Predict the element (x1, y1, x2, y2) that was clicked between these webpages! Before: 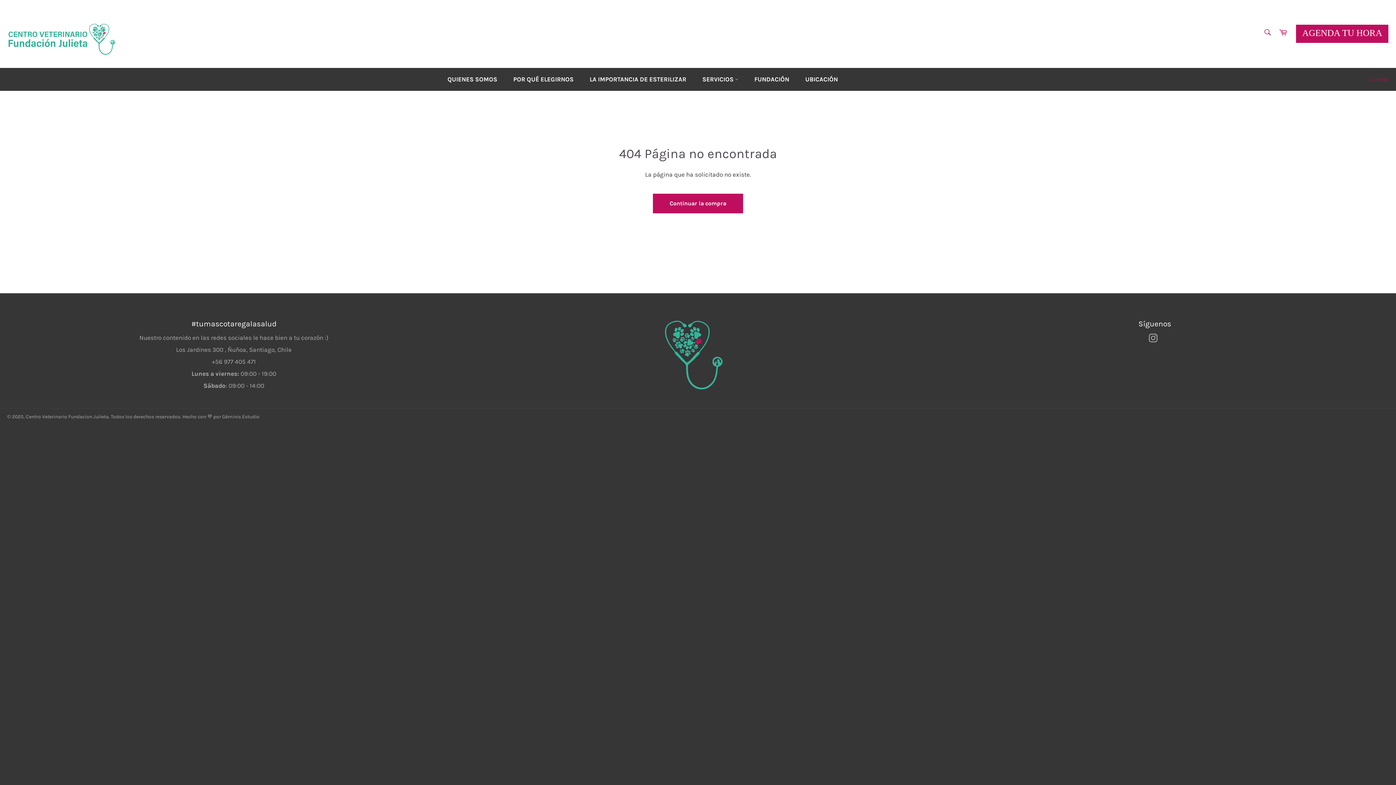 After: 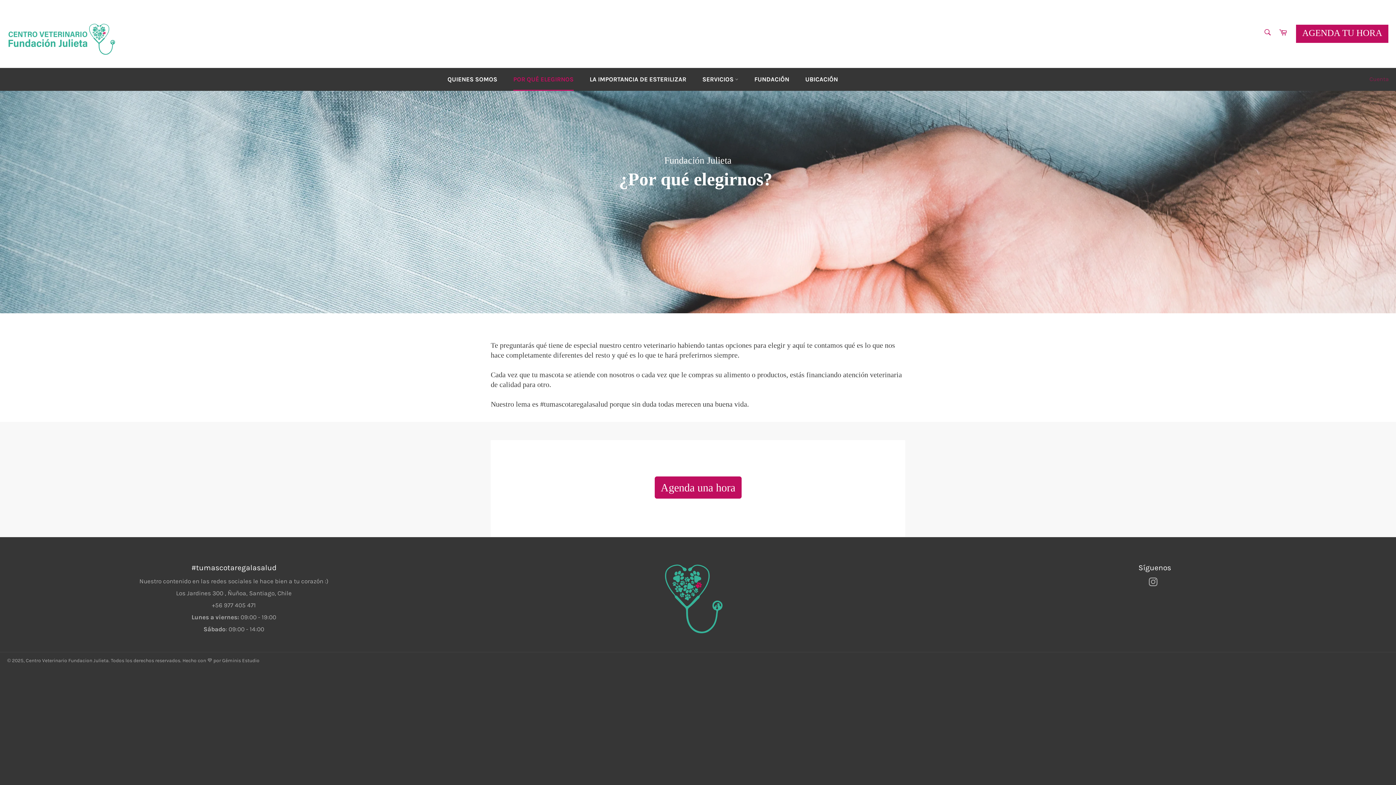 Action: label: POR QUÉ ELEGIRNOS bbox: (506, 68, 581, 90)